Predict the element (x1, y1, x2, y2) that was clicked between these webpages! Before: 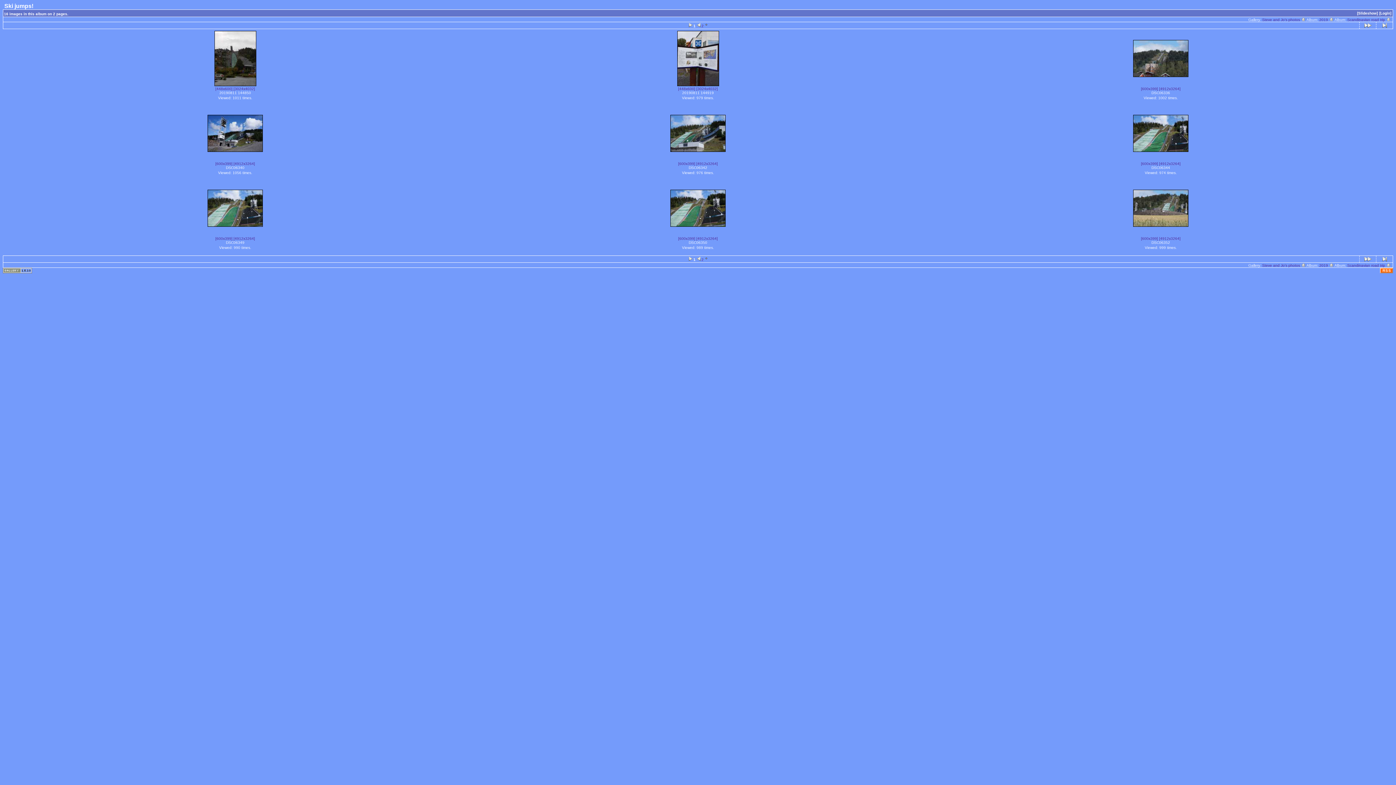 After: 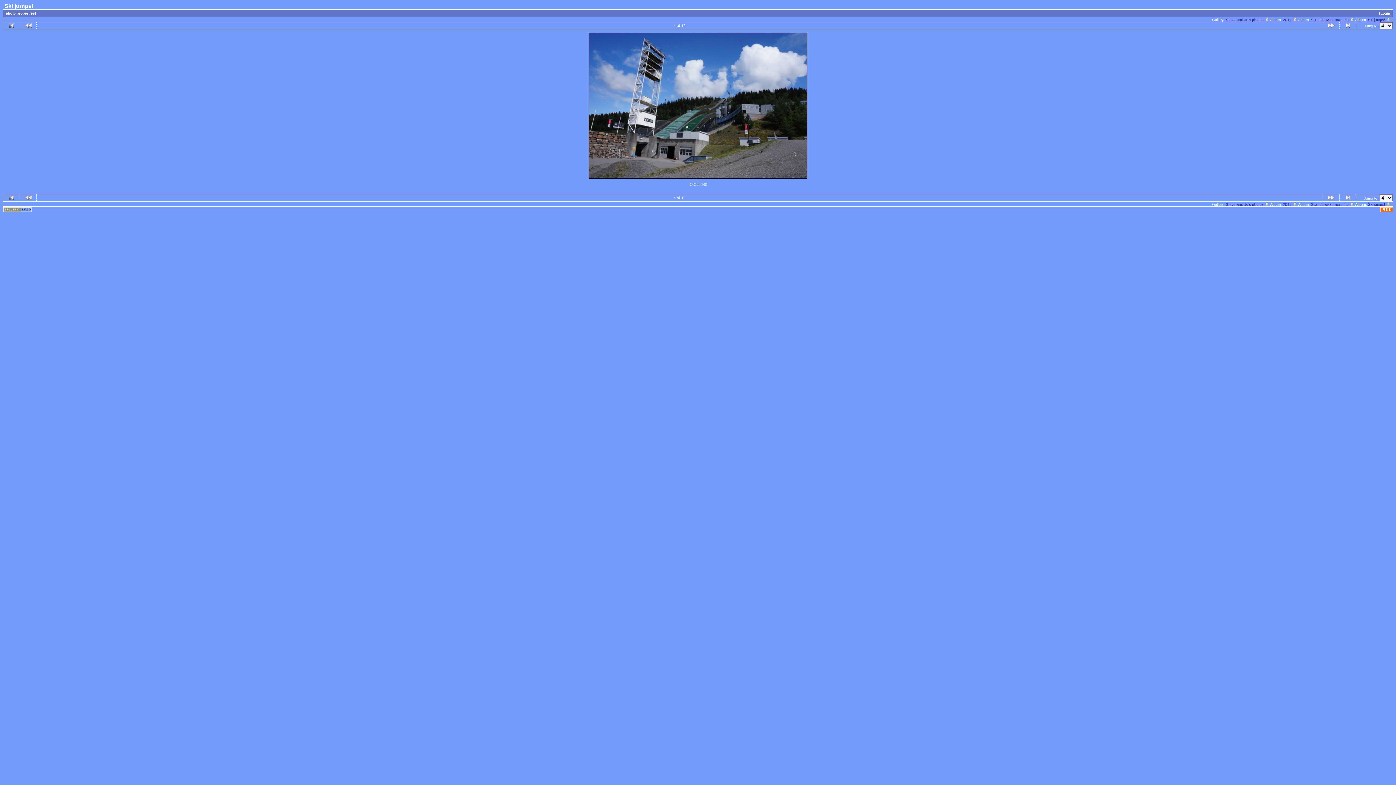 Action: bbox: (215, 161, 232, 165) label: [600x399]